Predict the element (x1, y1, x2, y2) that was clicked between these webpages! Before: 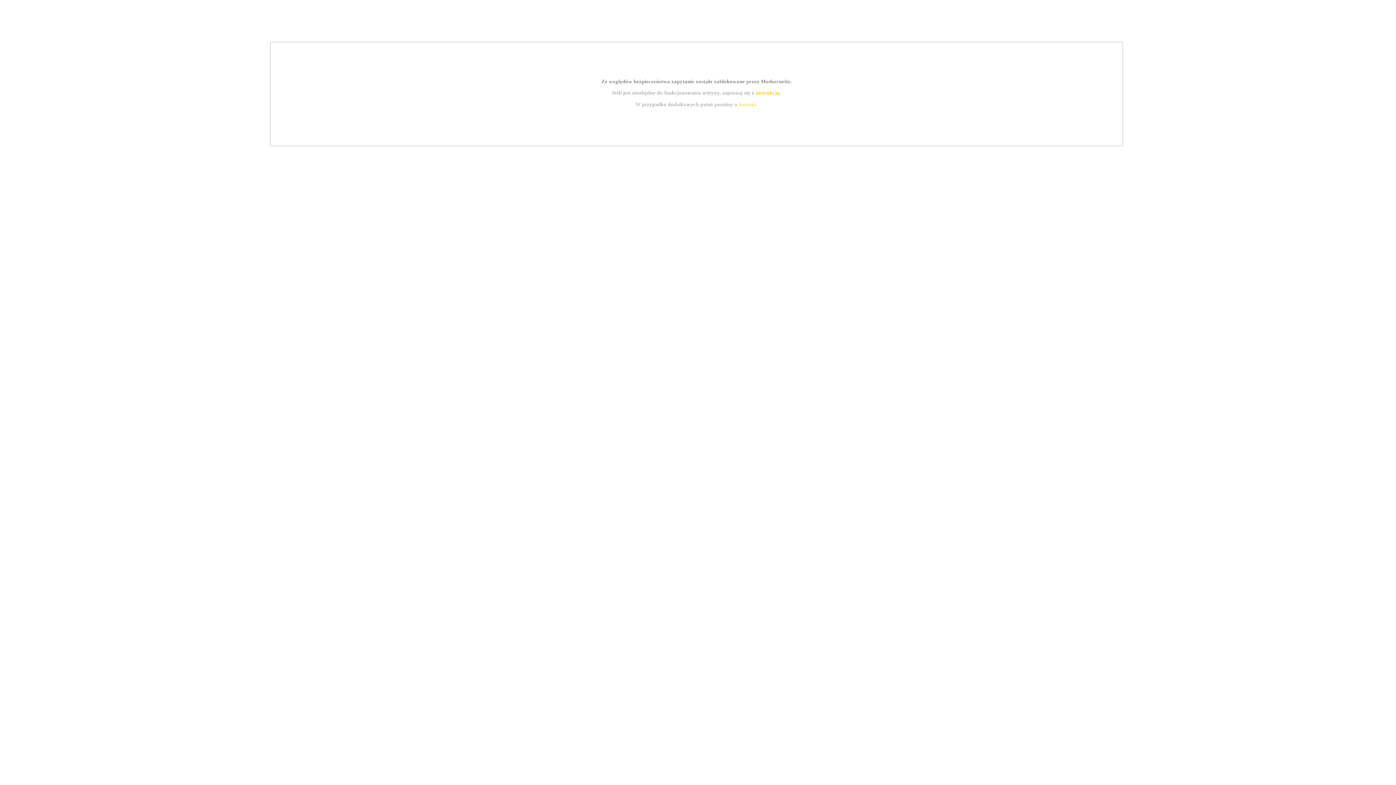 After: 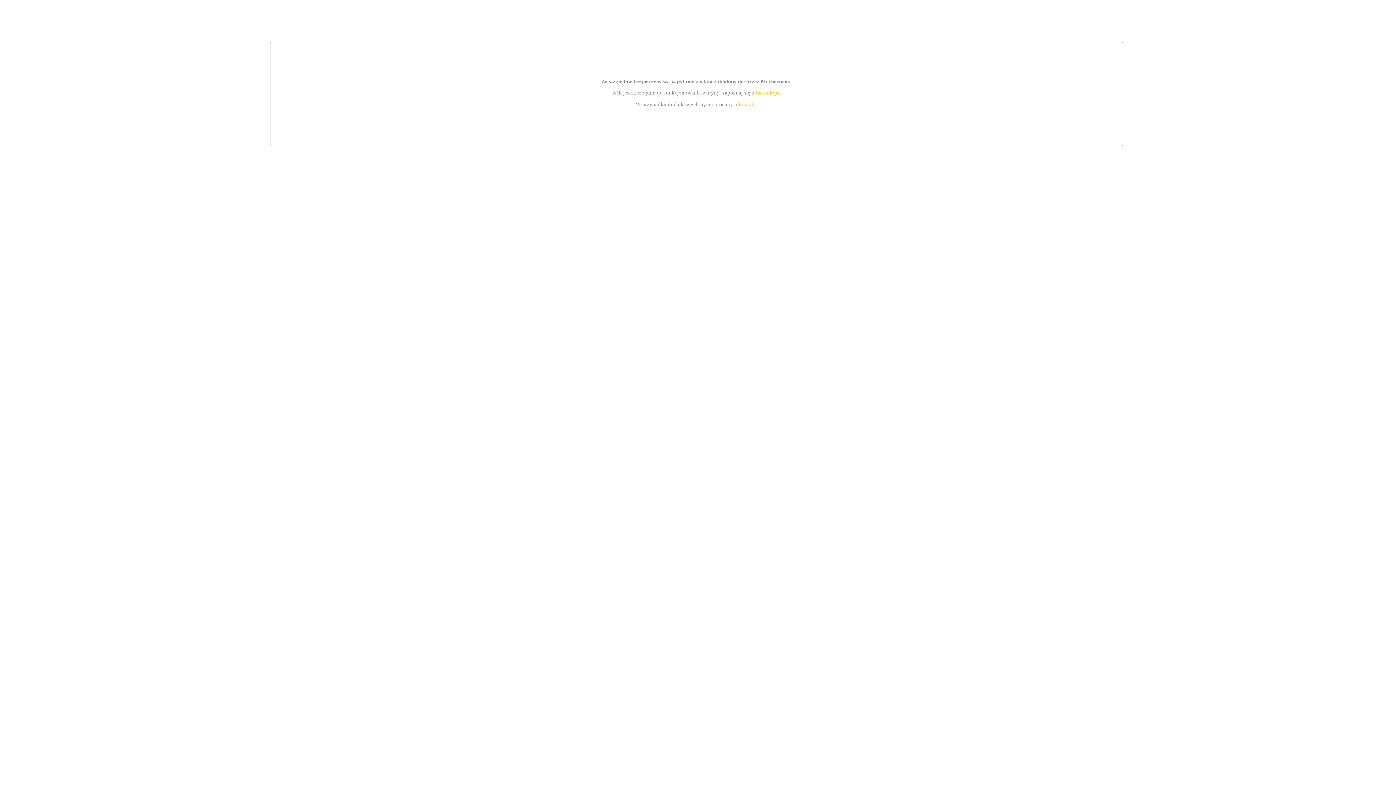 Action: label: instrukcją bbox: (755, 89, 779, 95)